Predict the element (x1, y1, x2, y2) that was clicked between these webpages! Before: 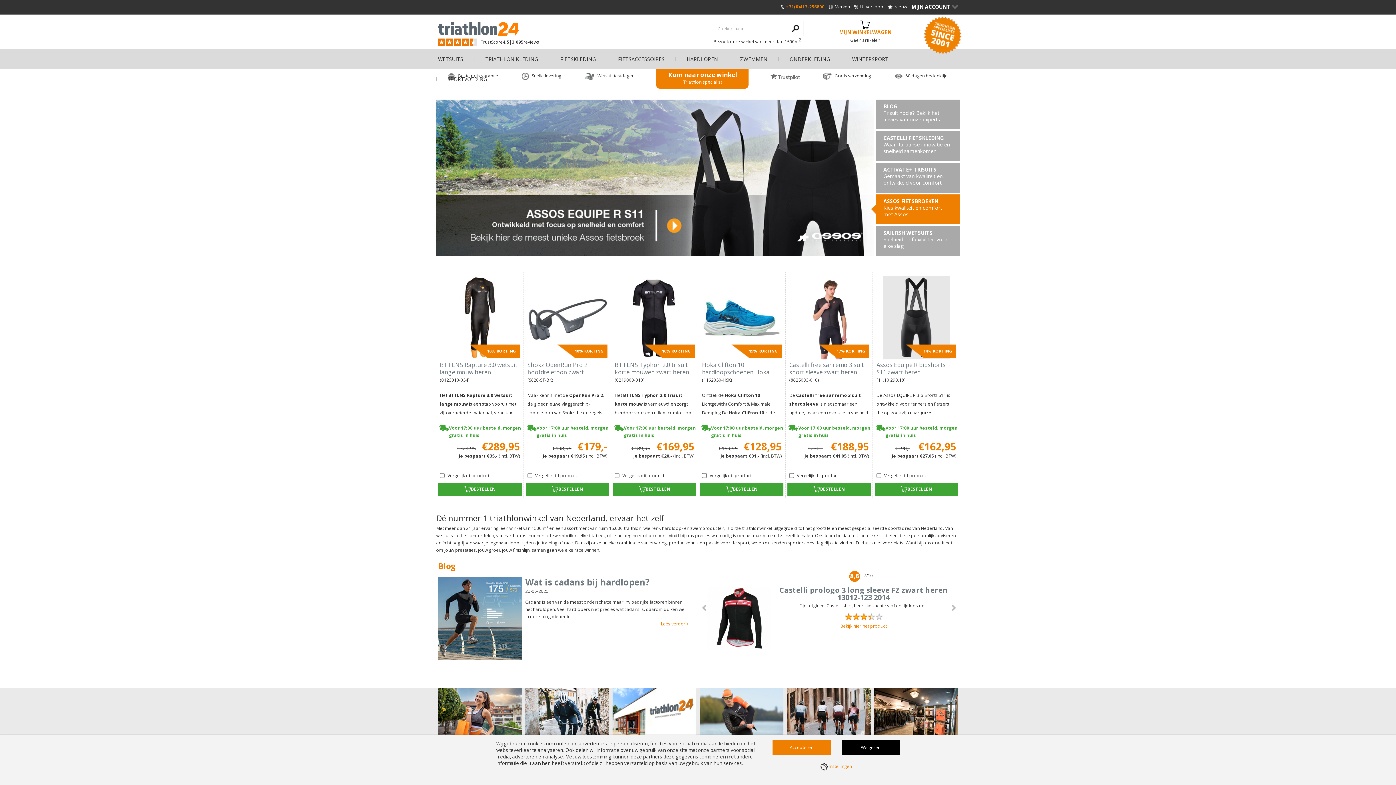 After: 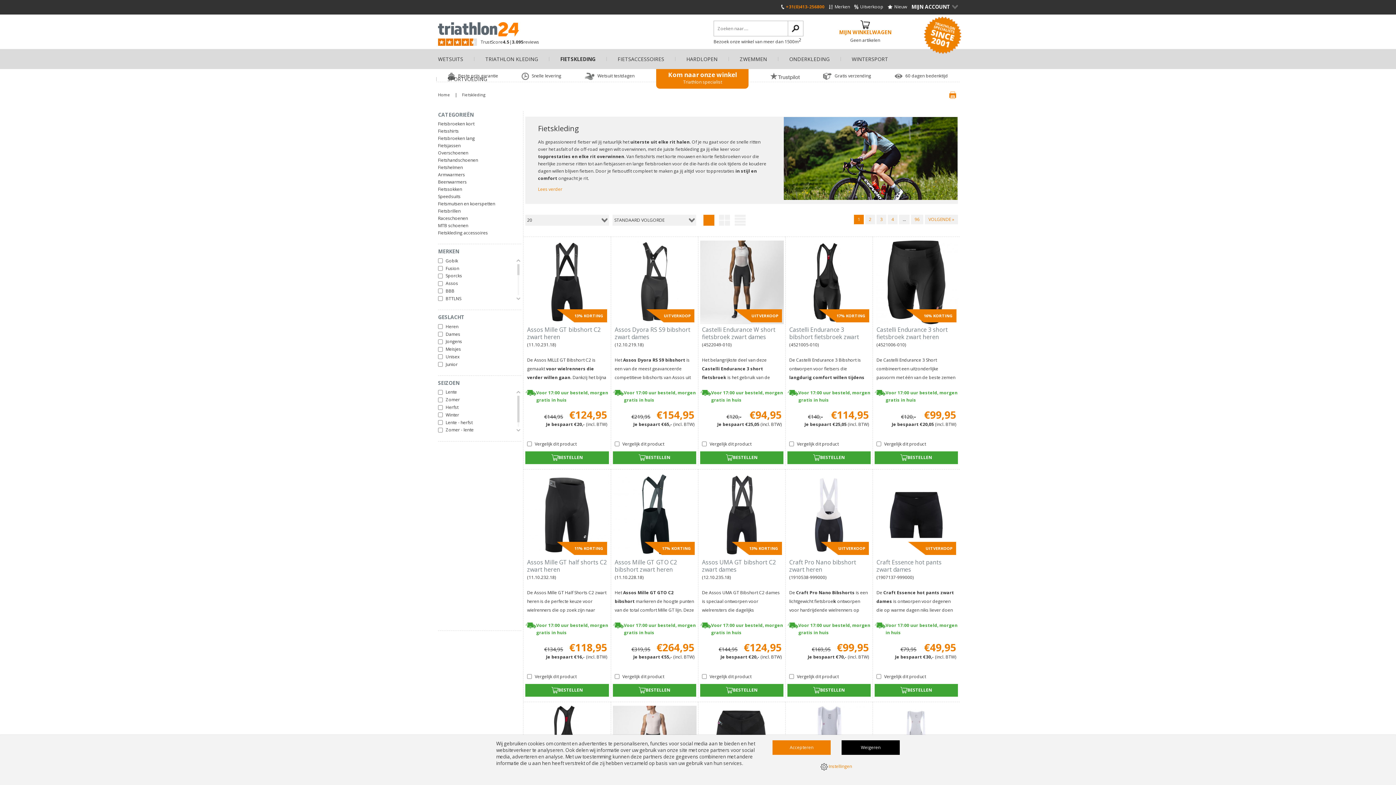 Action: label: FIETSKLEDING bbox: (549, 57, 606, 61)